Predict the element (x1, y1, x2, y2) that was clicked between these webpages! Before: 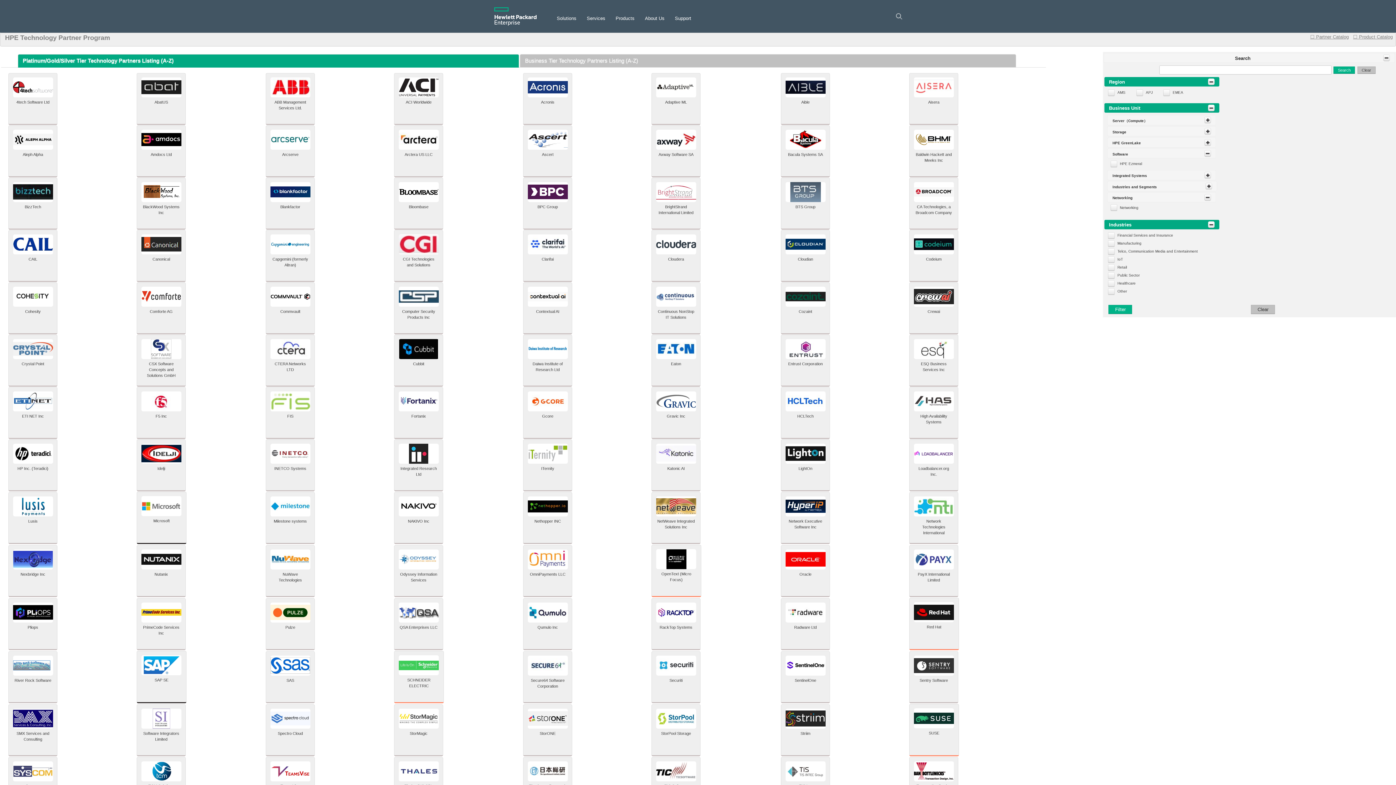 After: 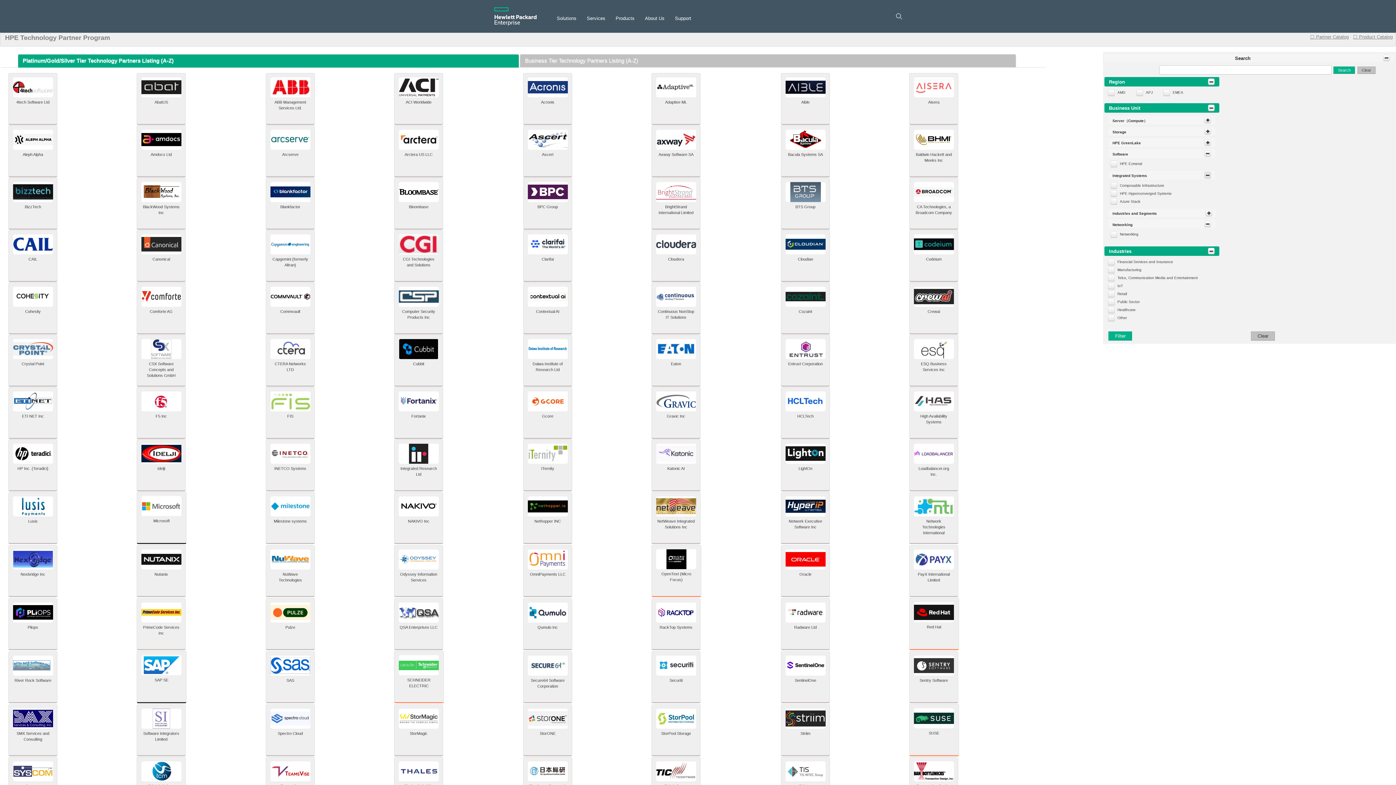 Action: bbox: (1204, 171, 1211, 178)